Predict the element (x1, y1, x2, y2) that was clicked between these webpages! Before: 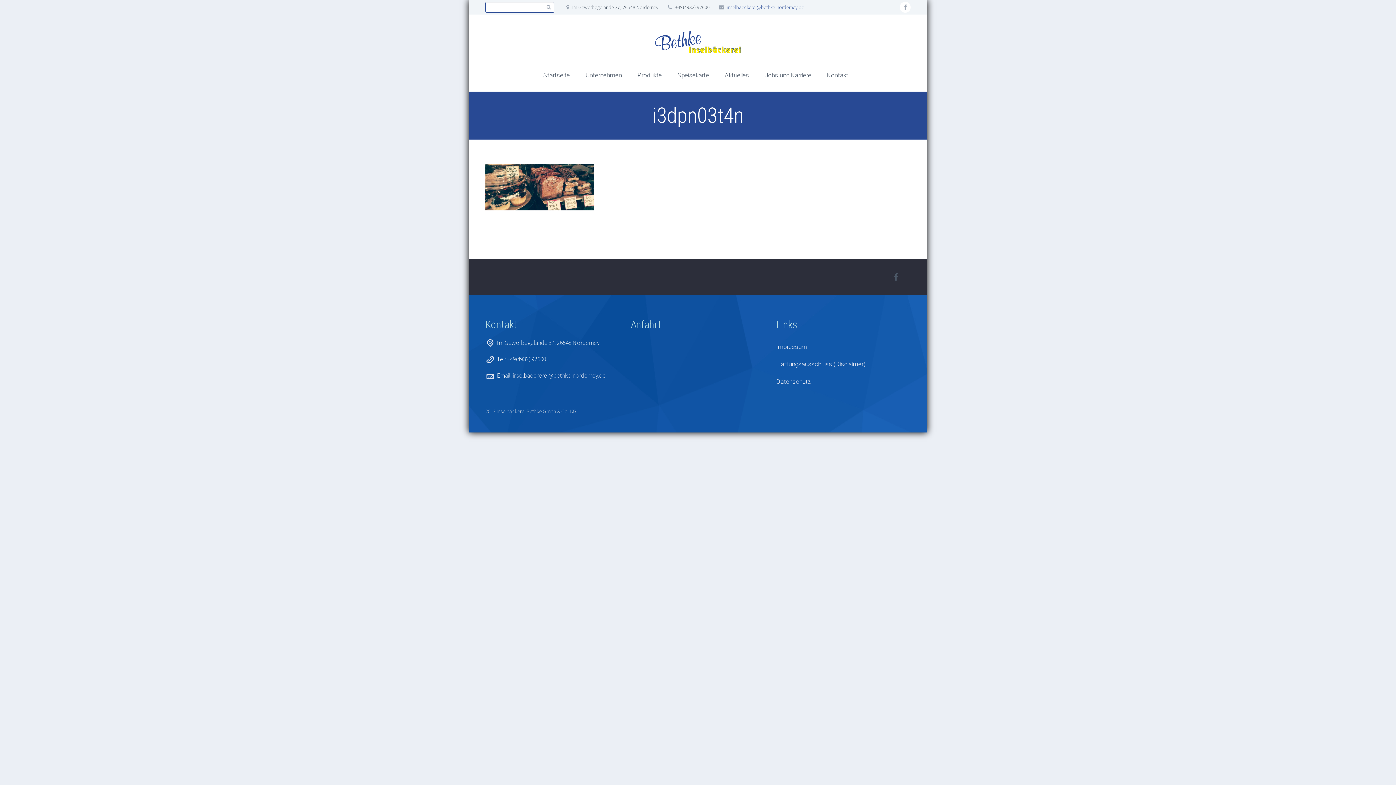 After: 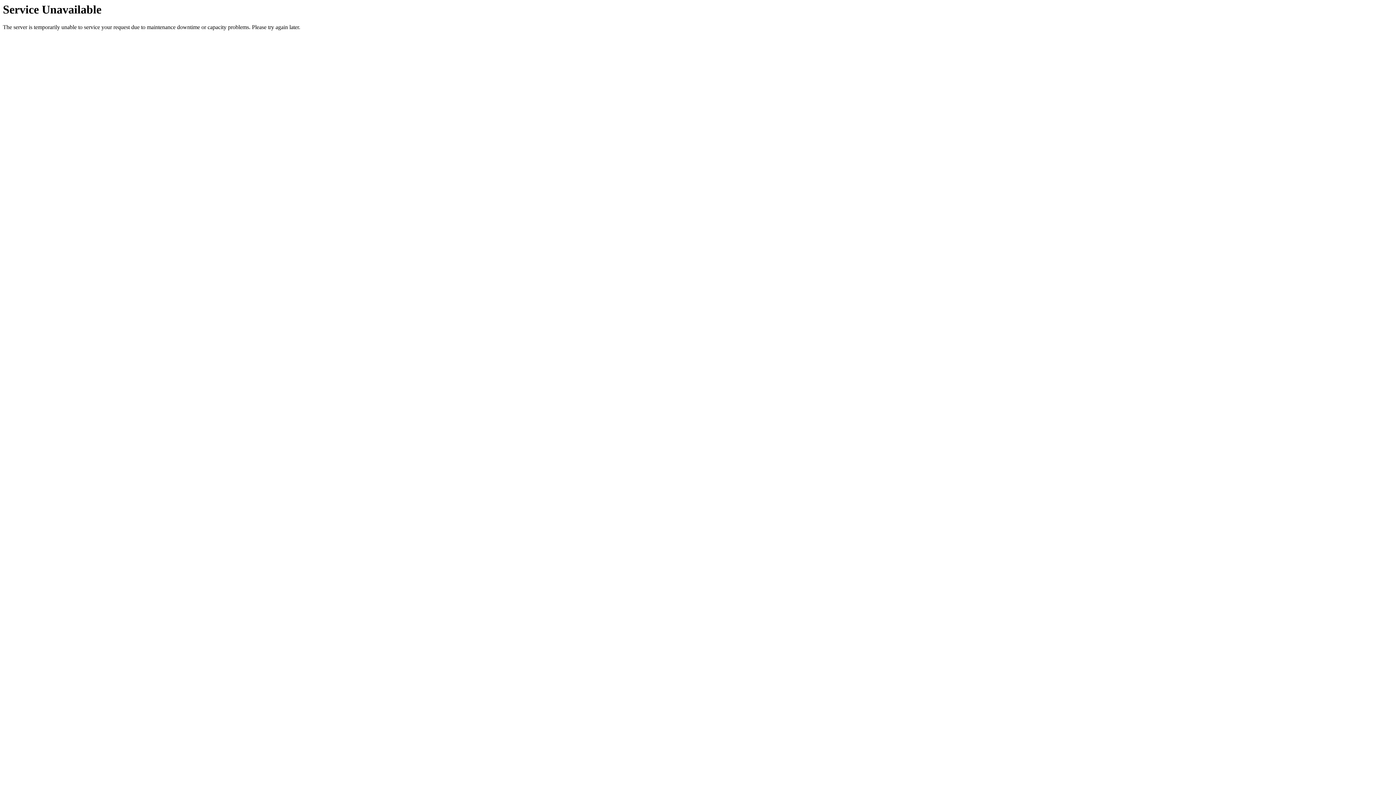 Action: label: Unternehmen bbox: (578, 58, 629, 91)